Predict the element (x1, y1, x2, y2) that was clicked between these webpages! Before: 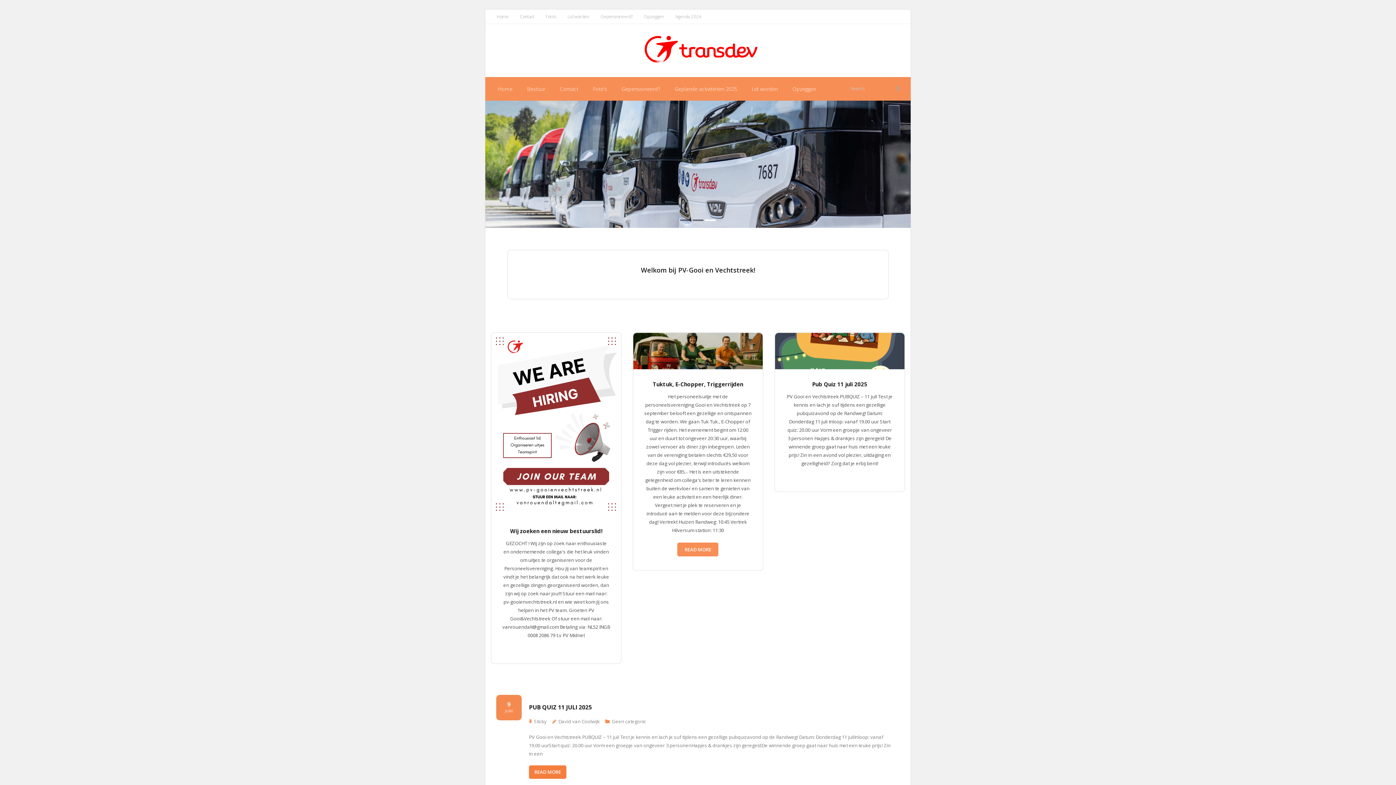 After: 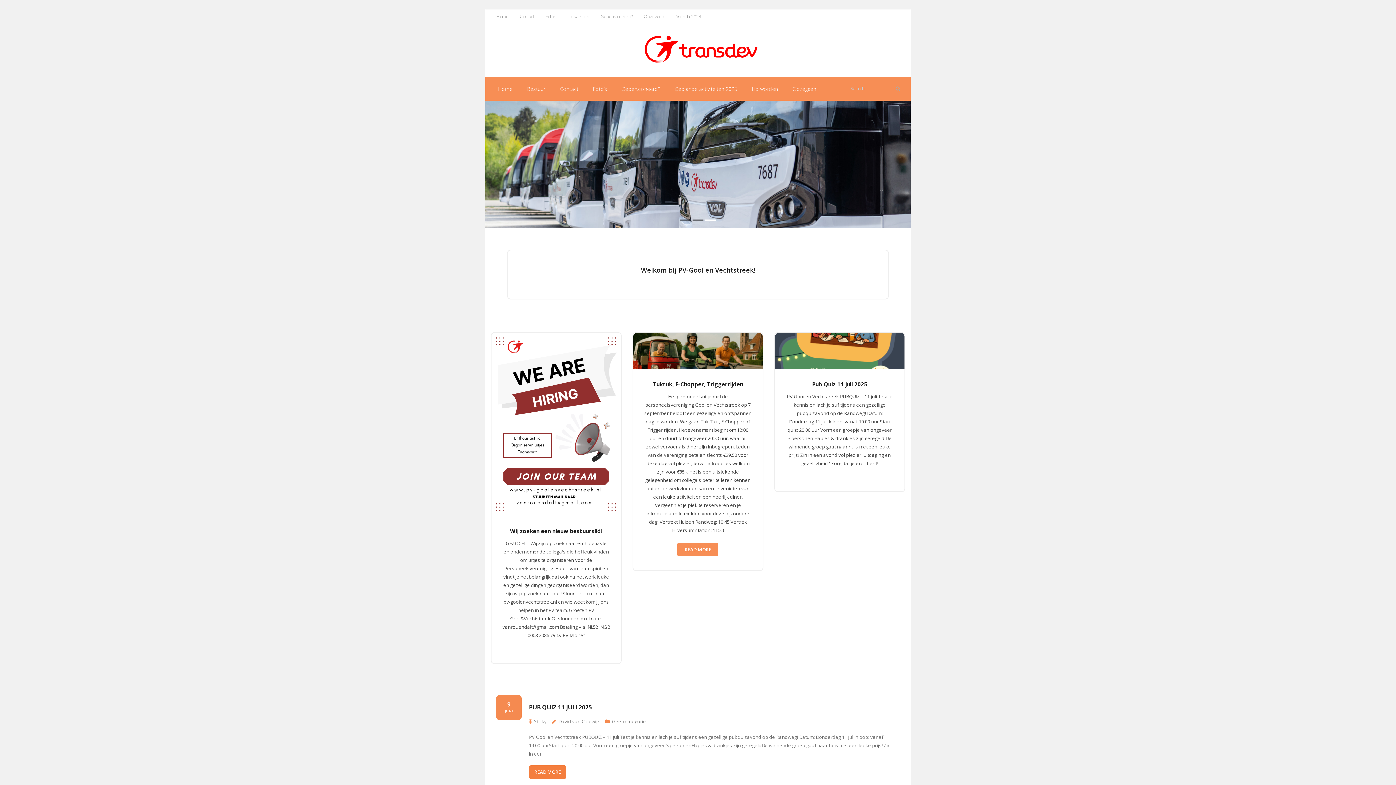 Action: bbox: (491, 9, 514, 23) label: Home